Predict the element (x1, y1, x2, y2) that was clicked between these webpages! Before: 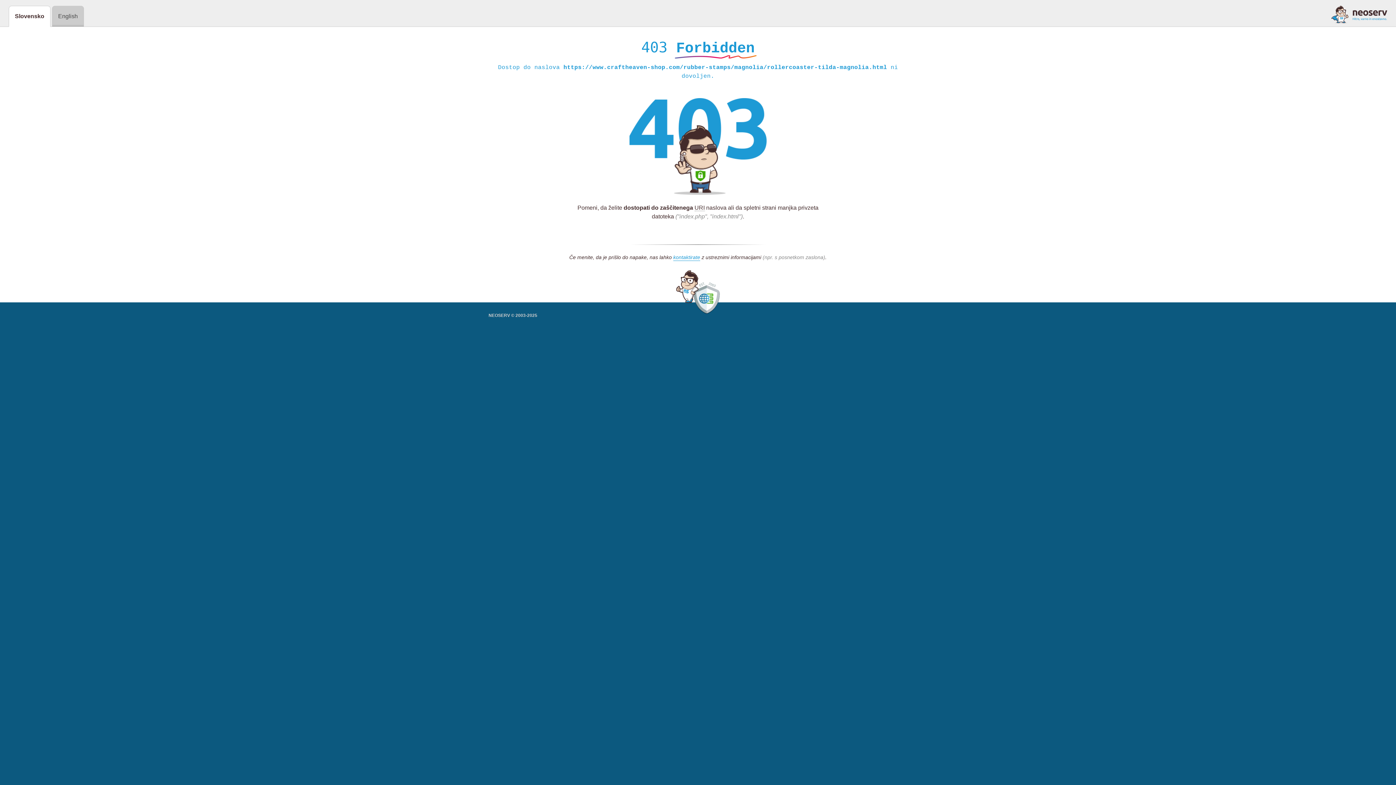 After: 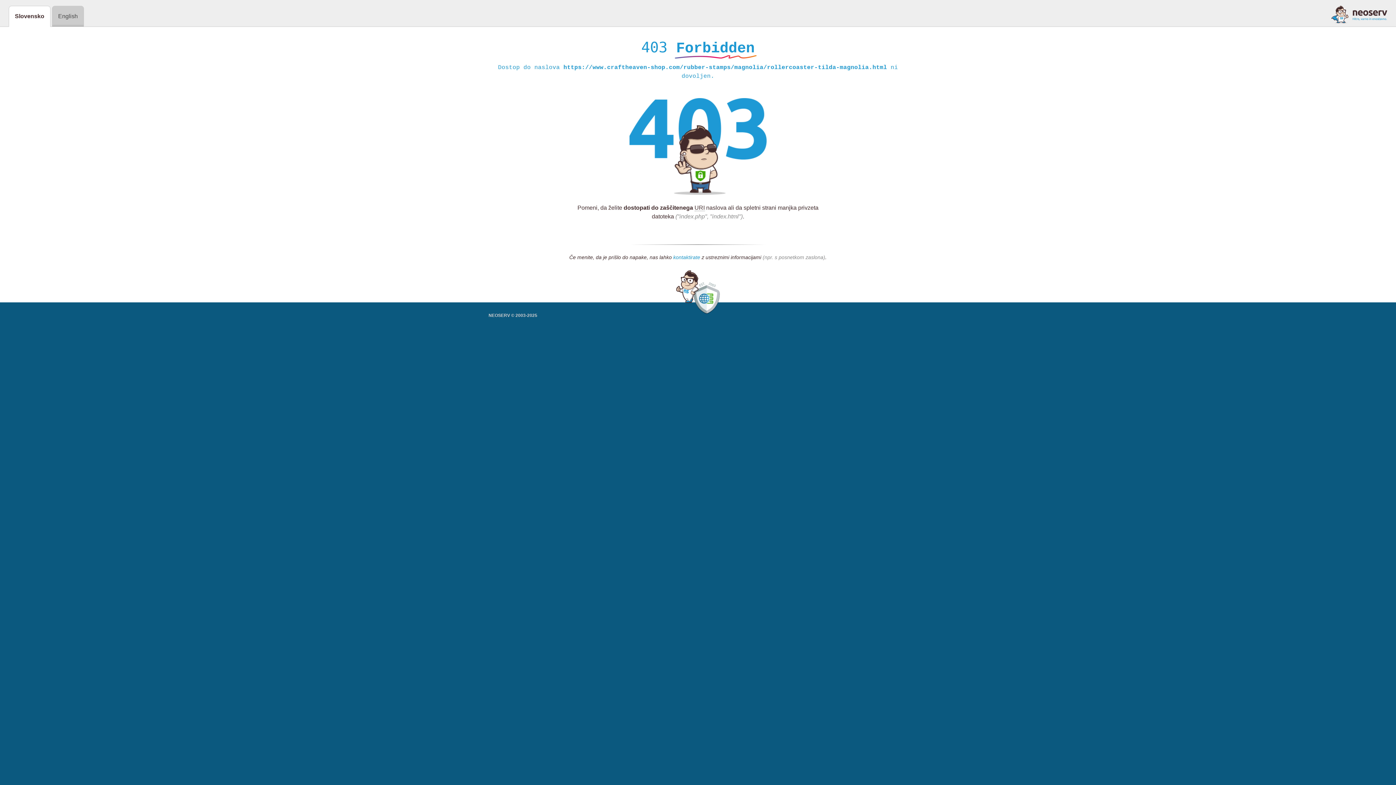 Action: bbox: (673, 254, 700, 261) label: kontaktirate